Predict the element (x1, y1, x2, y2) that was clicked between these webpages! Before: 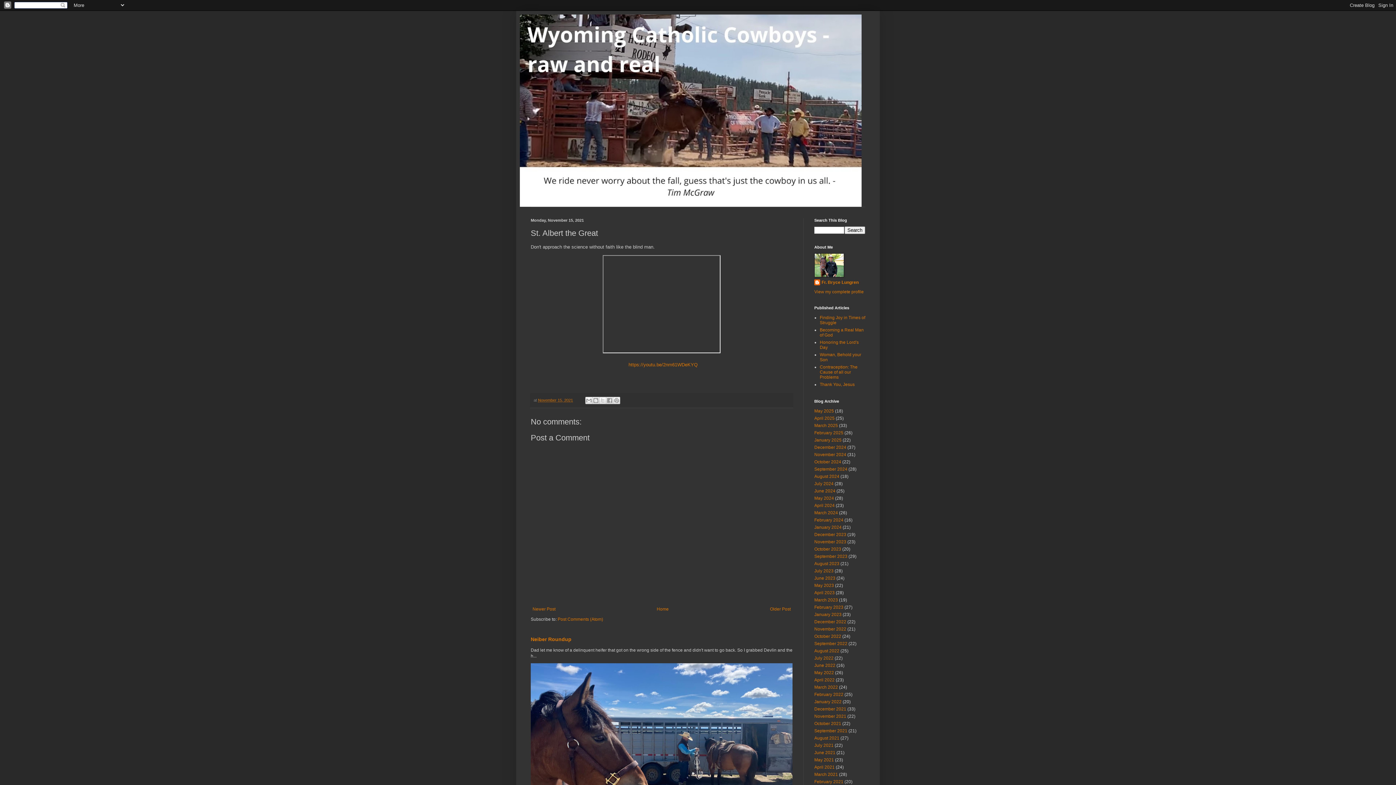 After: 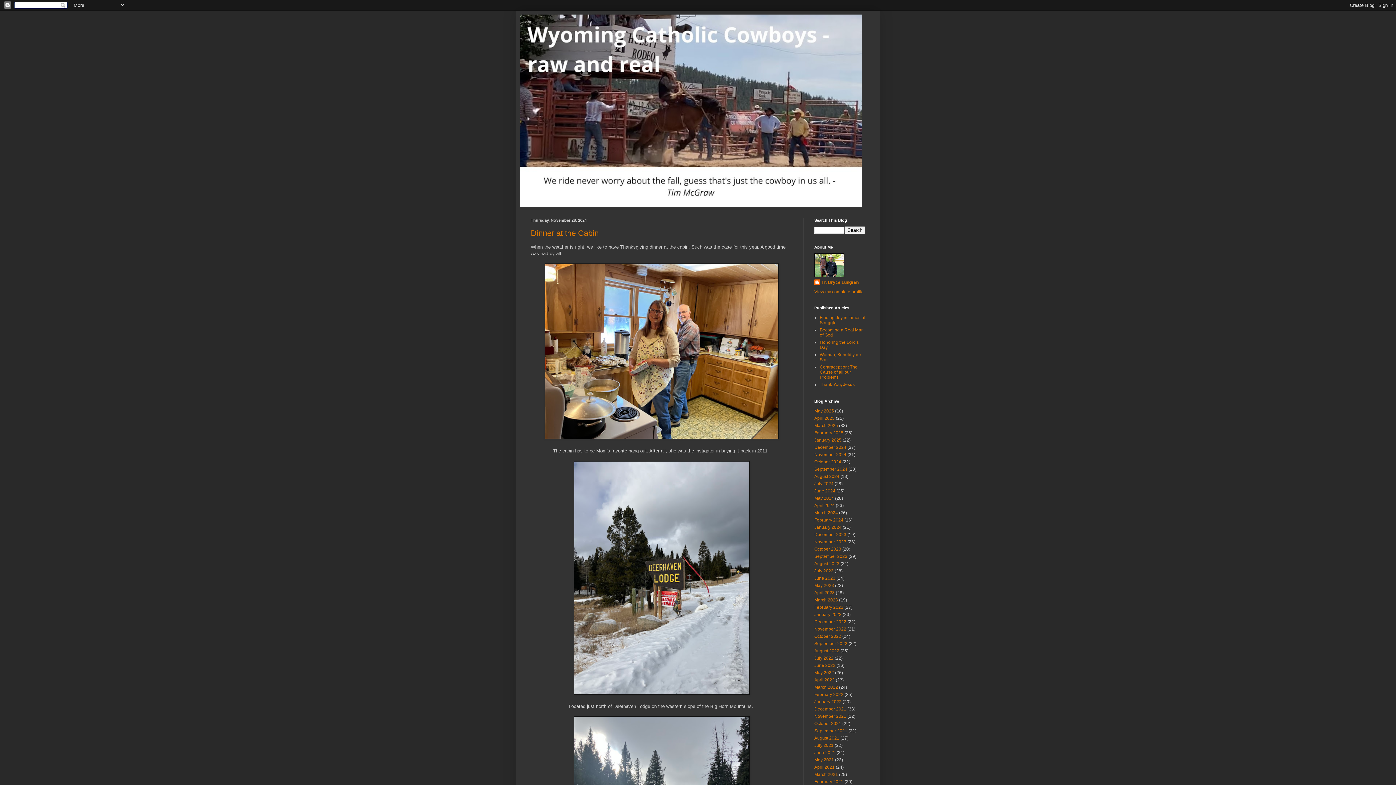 Action: bbox: (814, 452, 846, 457) label: November 2024